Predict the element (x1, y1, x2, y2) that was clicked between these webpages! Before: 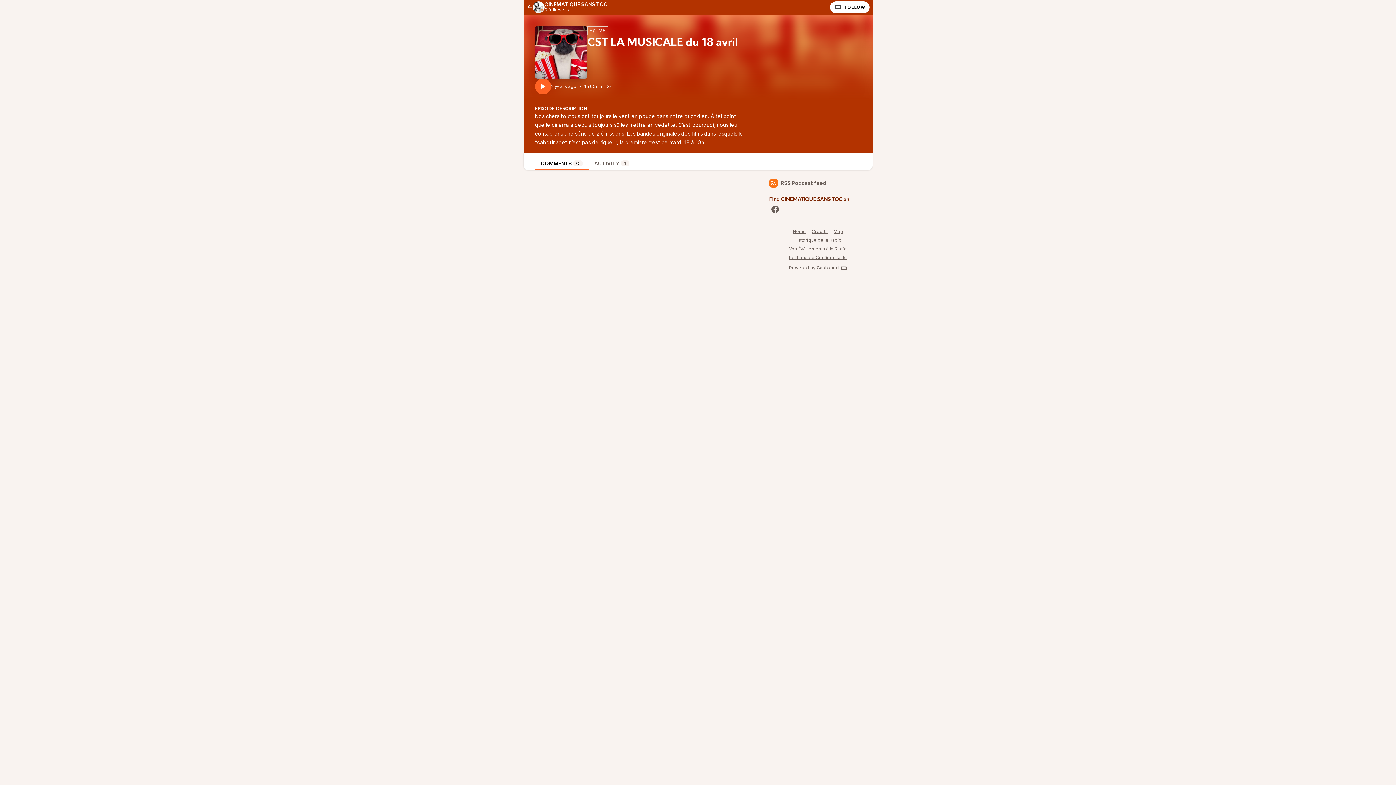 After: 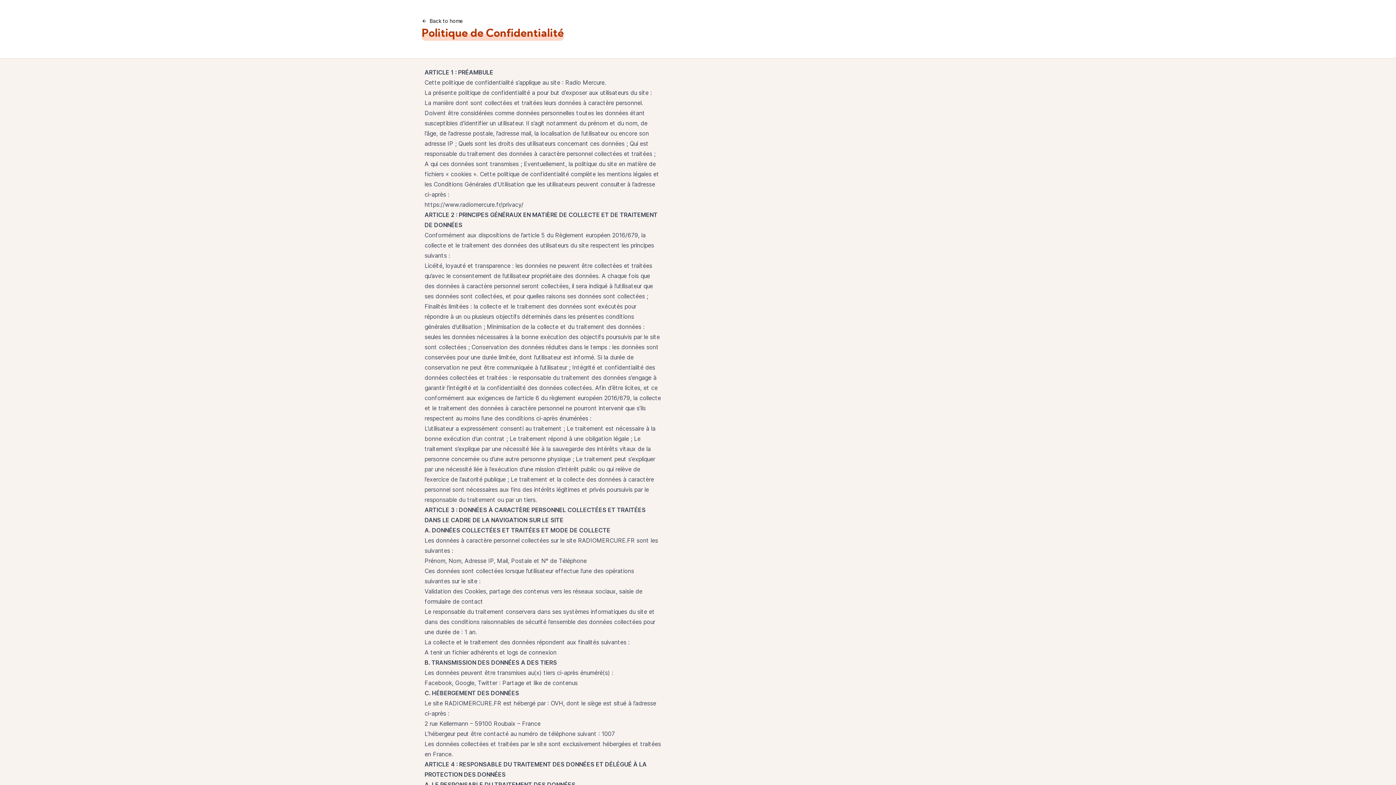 Action: label: Politique de Confidentialité bbox: (786, 253, 850, 262)